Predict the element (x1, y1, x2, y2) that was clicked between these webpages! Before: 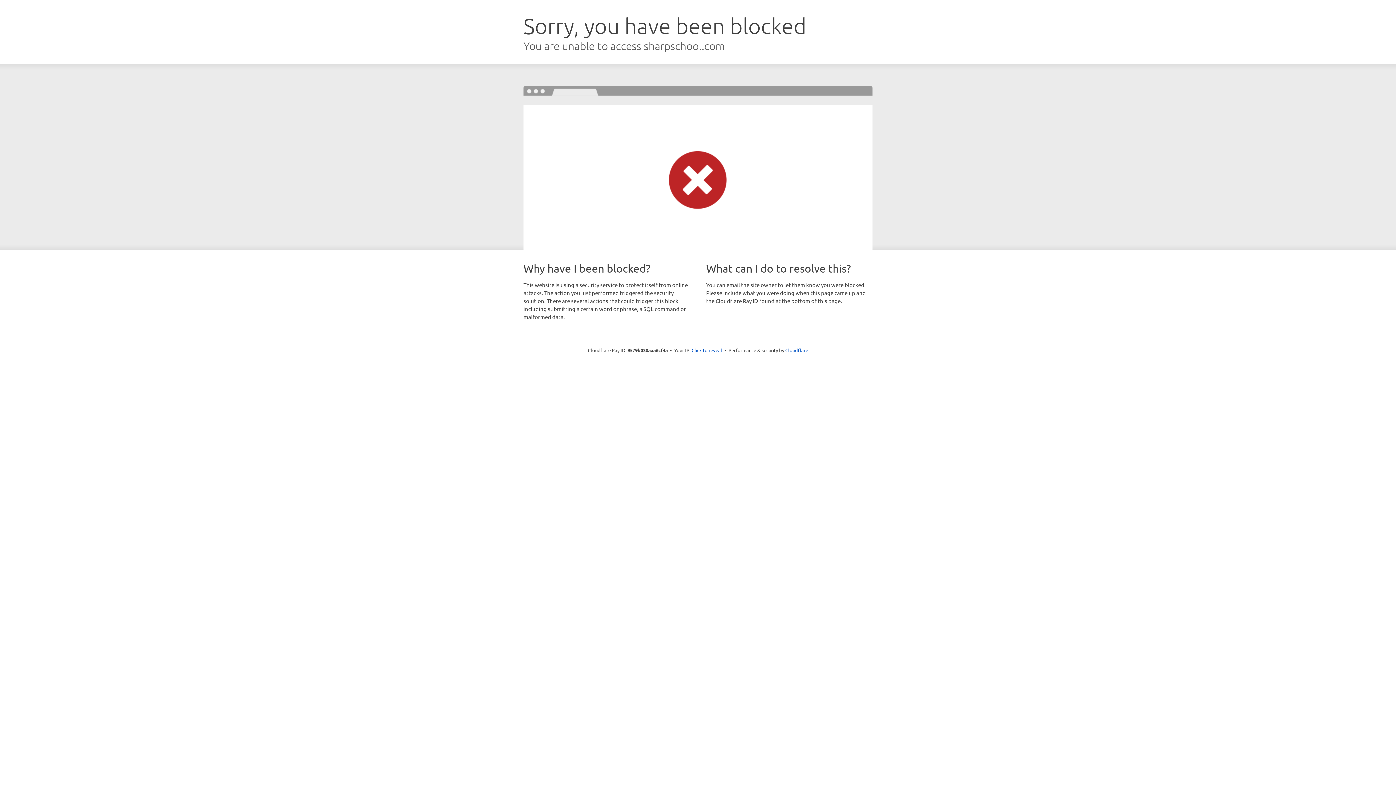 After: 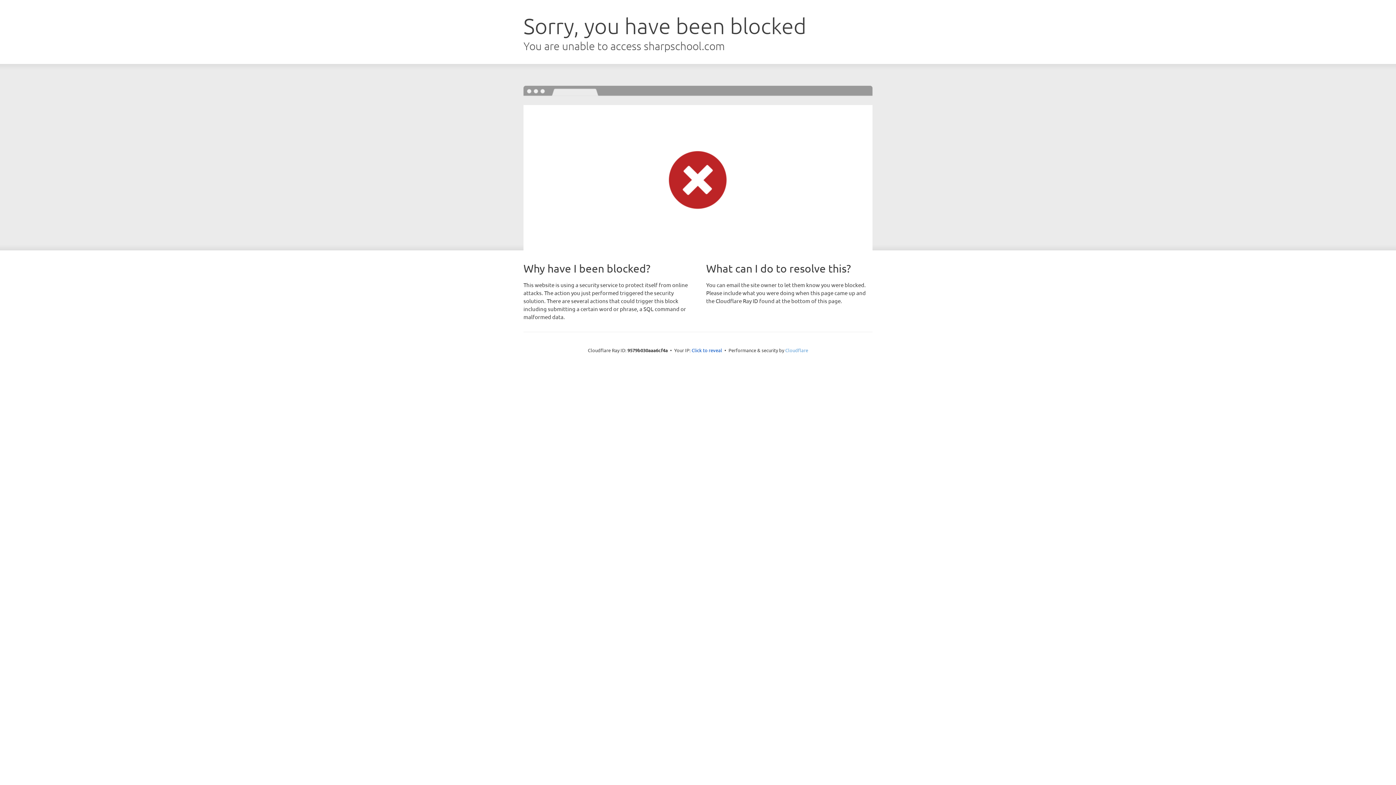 Action: label: Cloudflare bbox: (785, 347, 808, 353)